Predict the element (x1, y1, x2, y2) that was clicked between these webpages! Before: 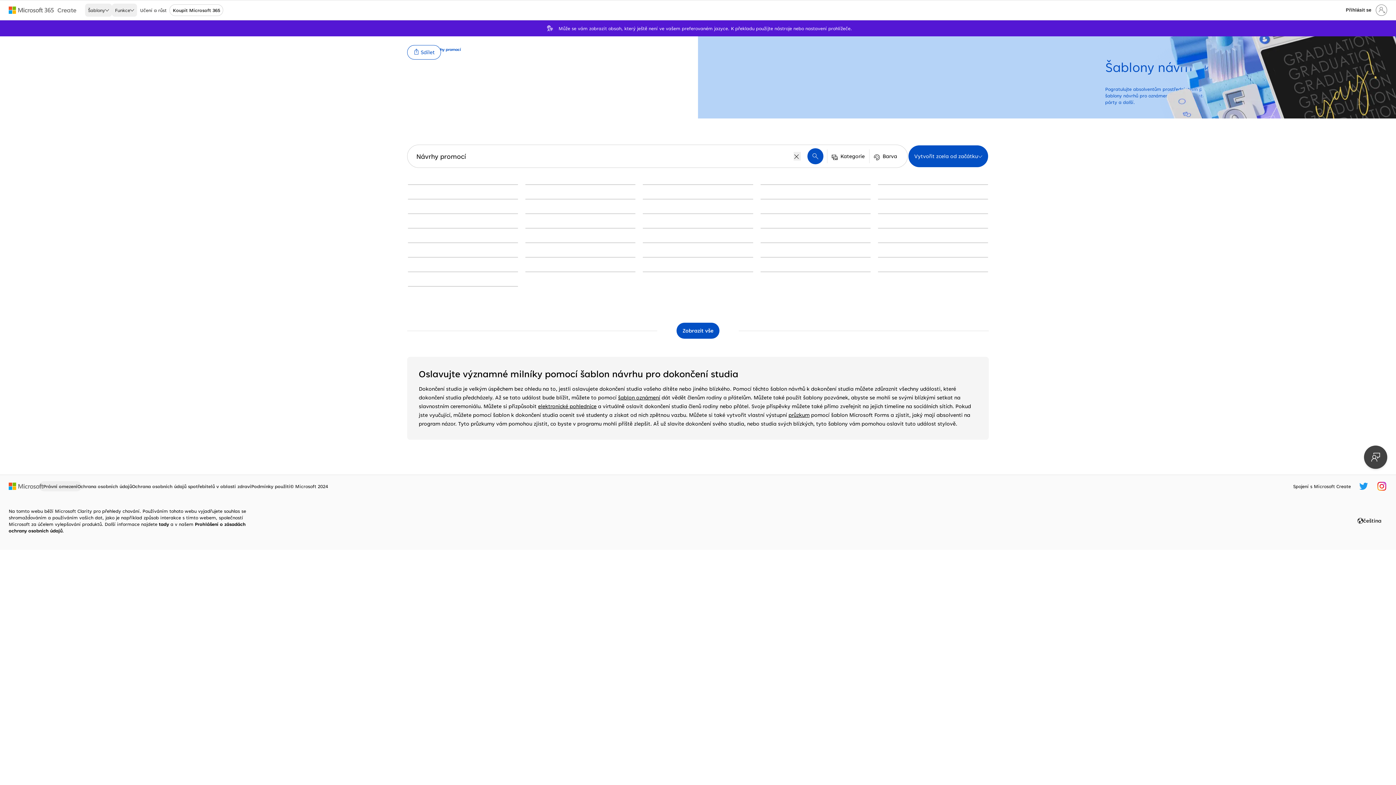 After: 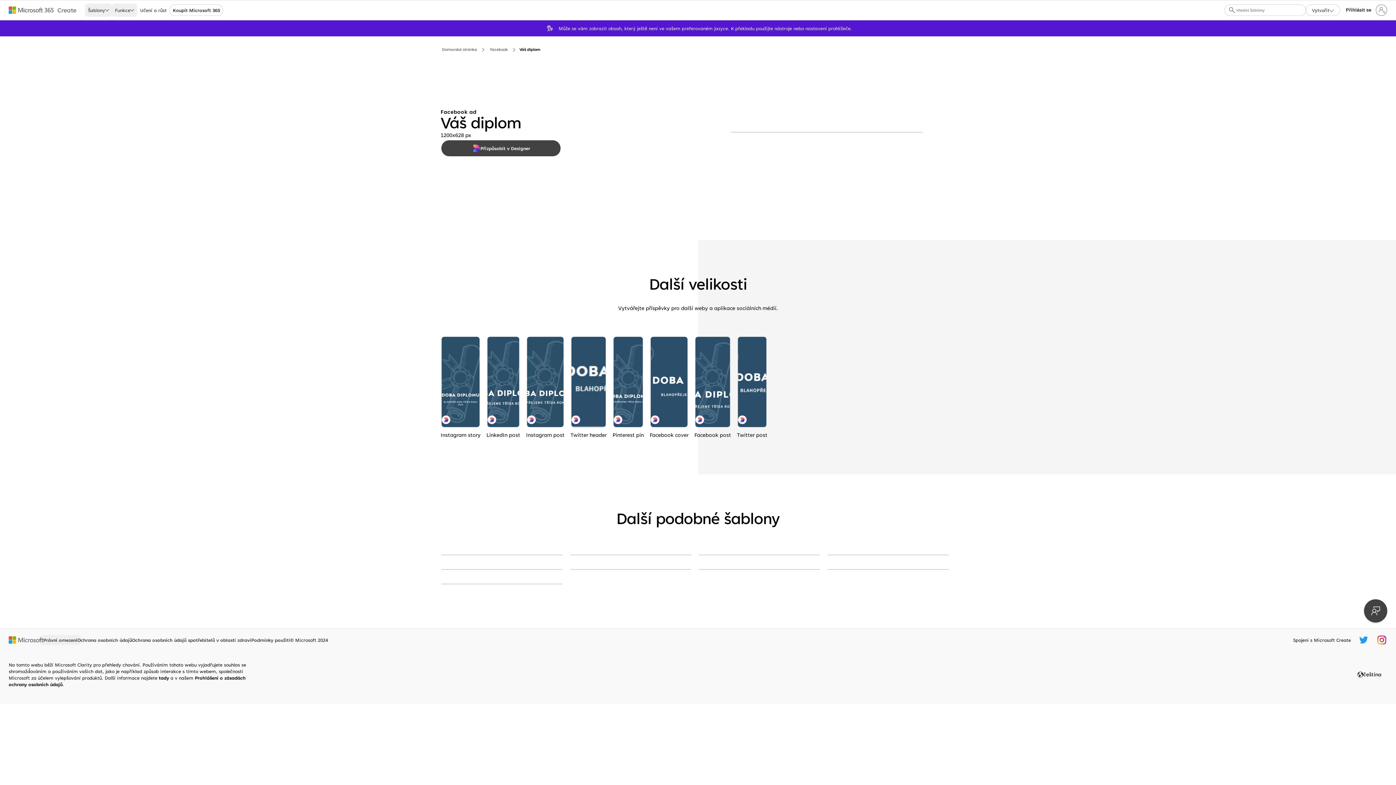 Action: bbox: (525, 228, 635, 228) label: Váš diplom blue modern-simple